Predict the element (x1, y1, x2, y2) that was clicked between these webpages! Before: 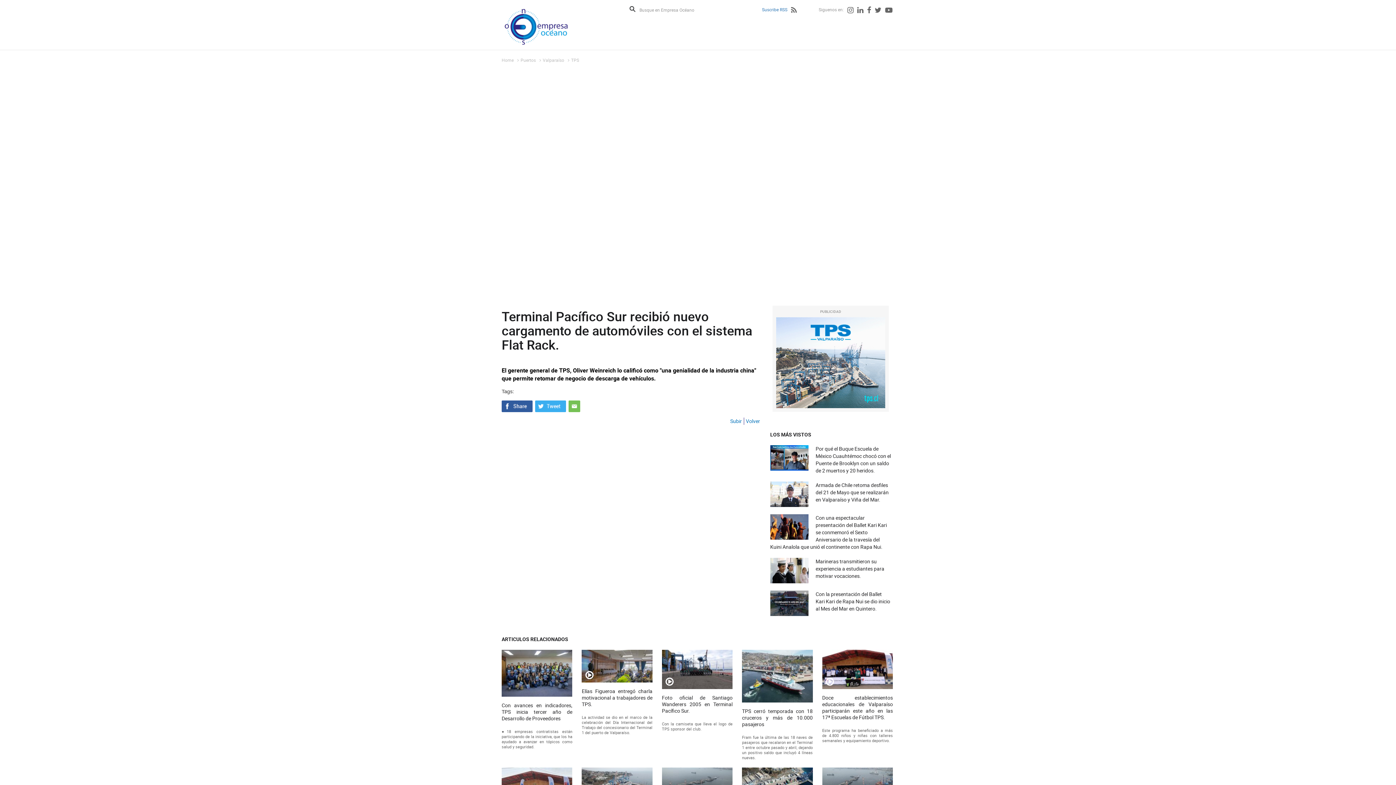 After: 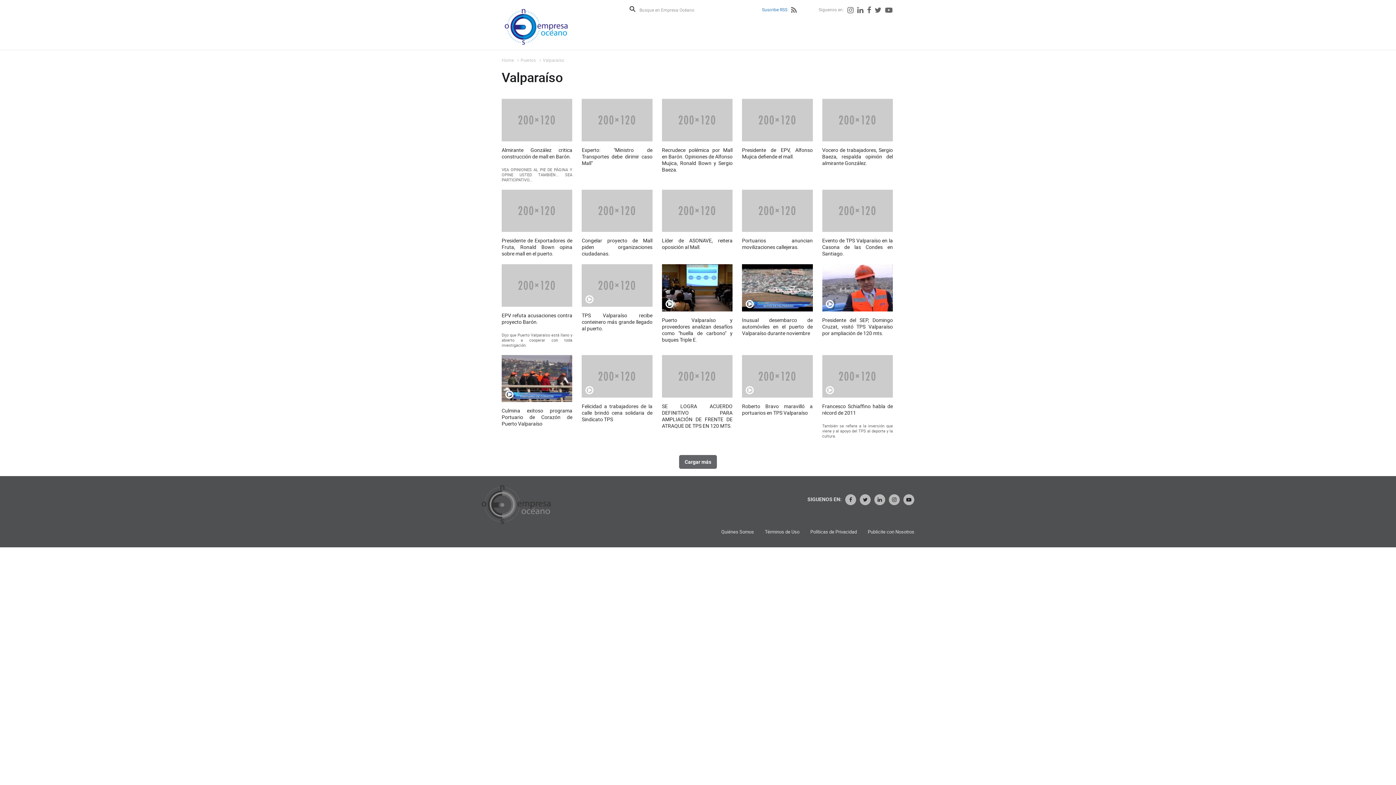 Action: label: Valparaíso bbox: (541, 57, 564, 62)